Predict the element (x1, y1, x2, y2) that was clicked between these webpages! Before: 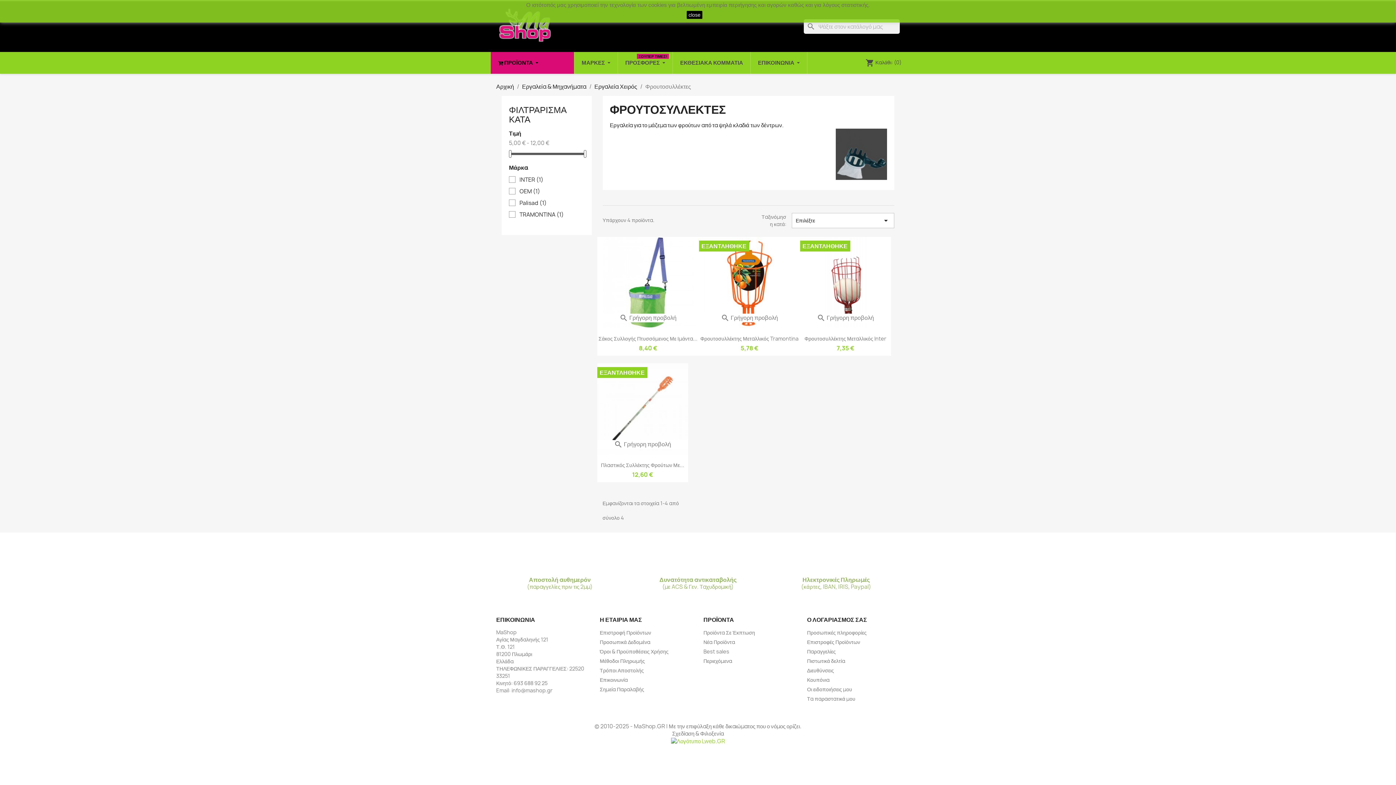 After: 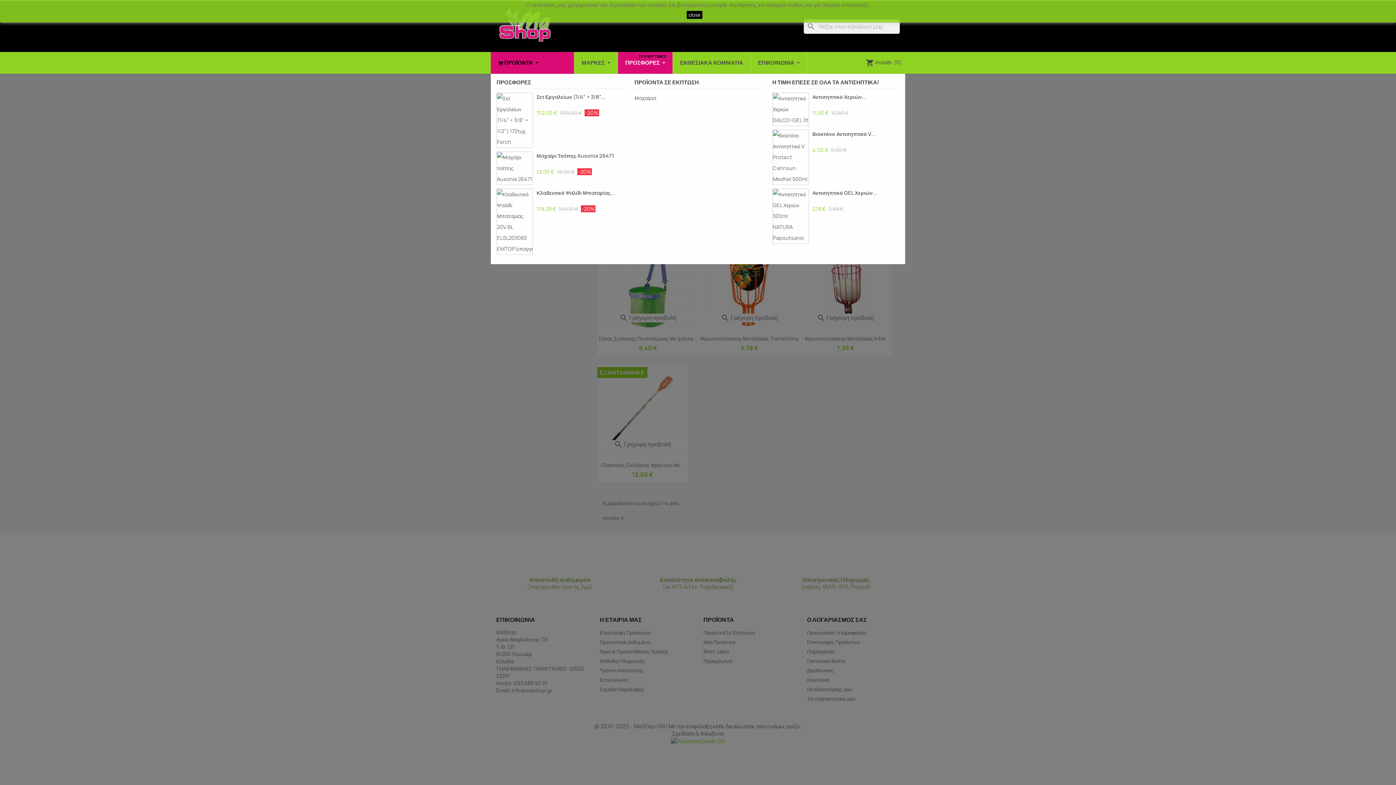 Action: bbox: (618, 52, 672, 73) label: ΠΡΟΣΦΟΡΕΣ
ΣΟΥΠΕΡ ΤΙΜΕΣ!